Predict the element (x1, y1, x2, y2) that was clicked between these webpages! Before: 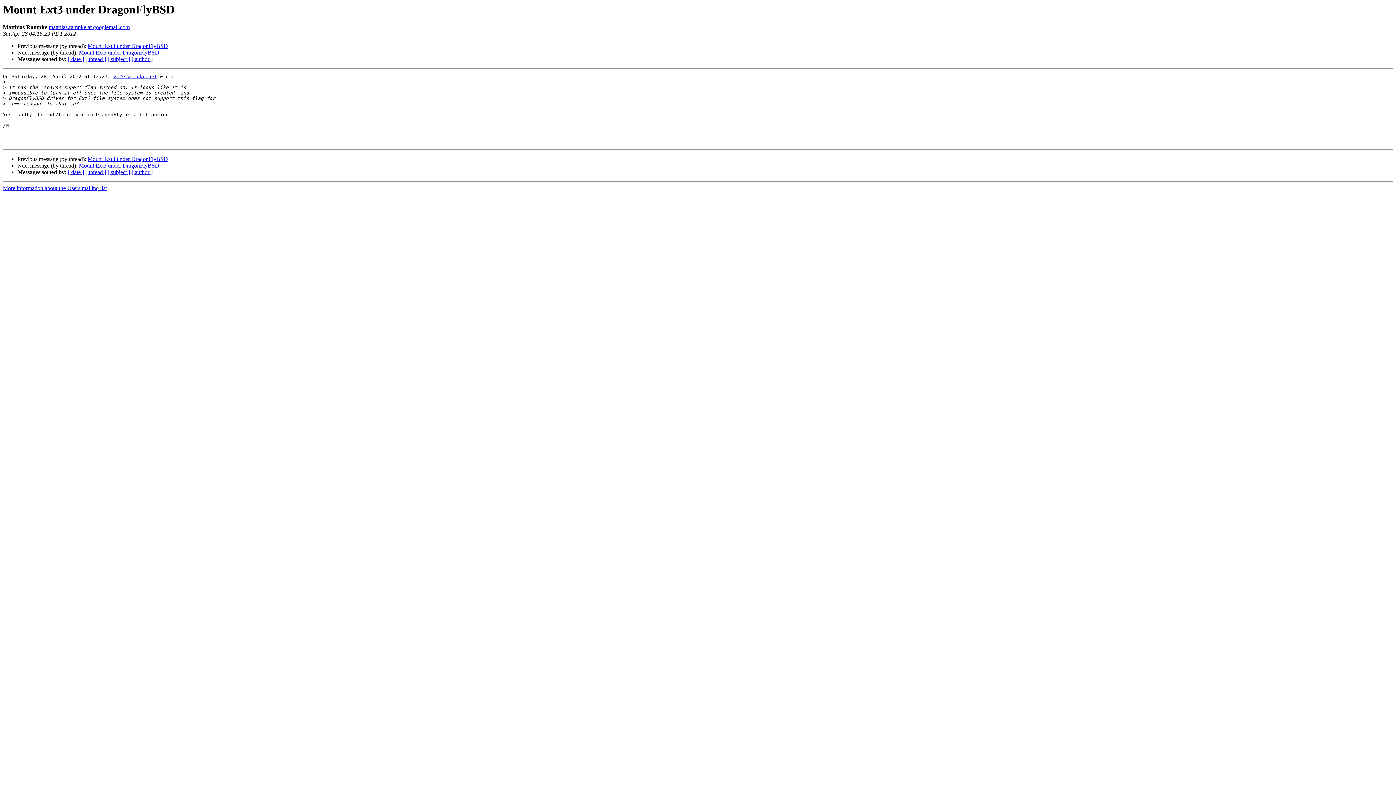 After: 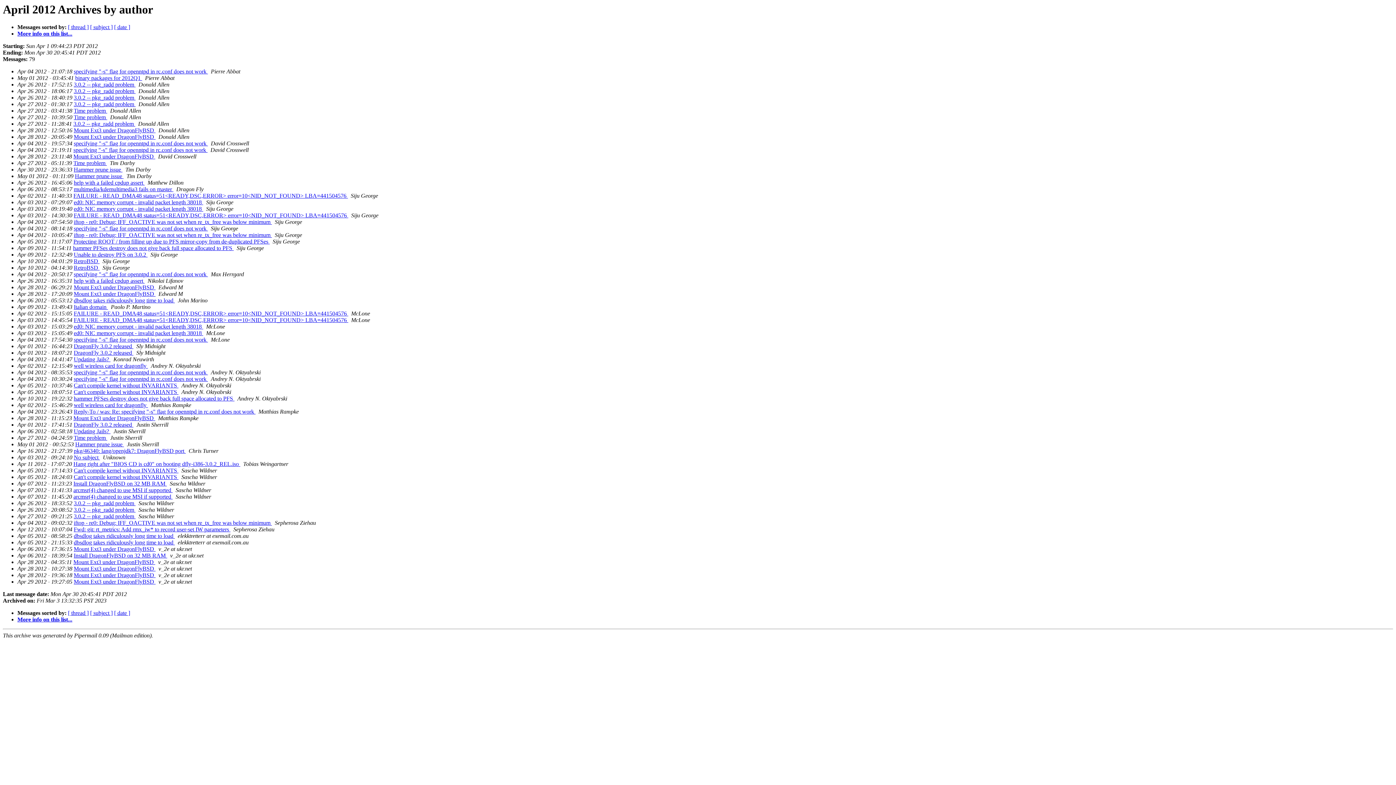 Action: bbox: (131, 169, 152, 175) label: [ author ]